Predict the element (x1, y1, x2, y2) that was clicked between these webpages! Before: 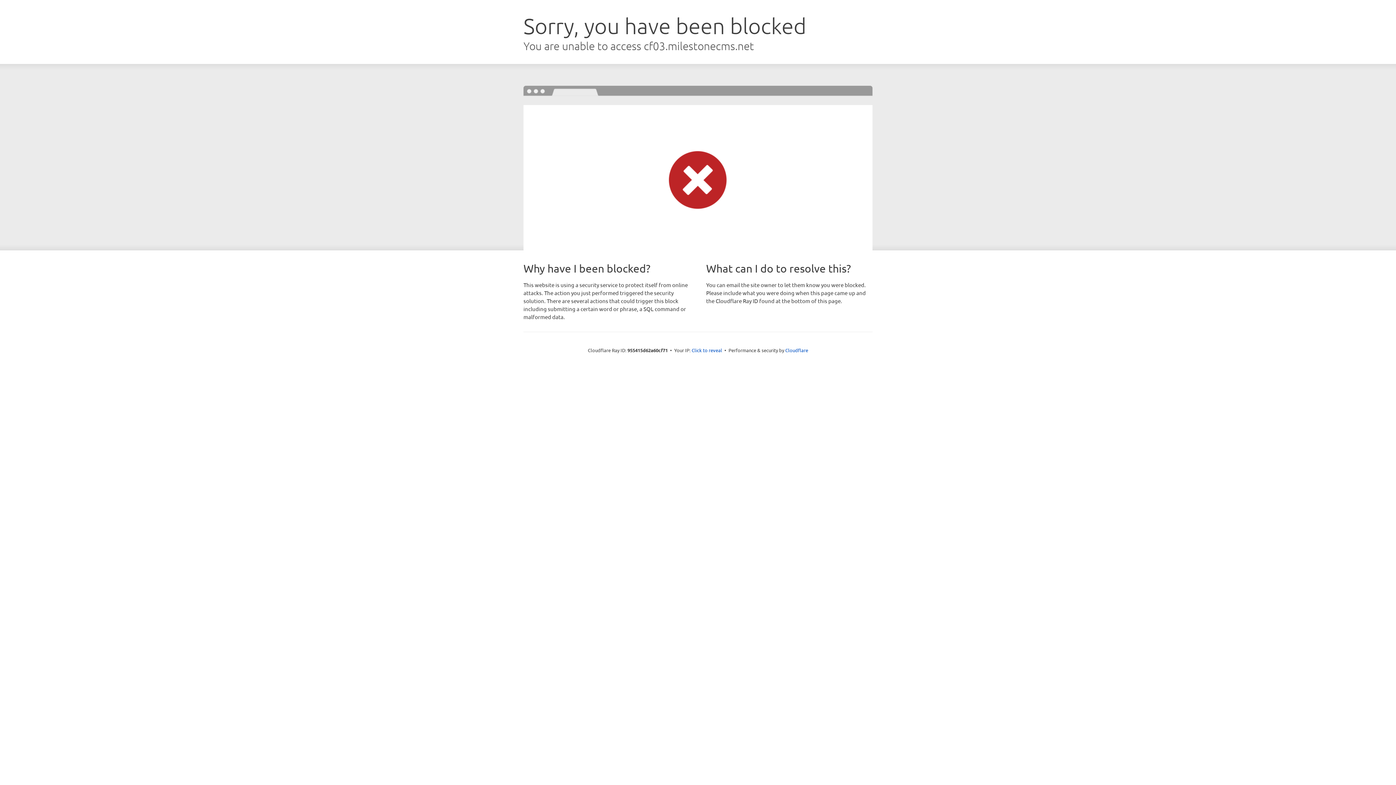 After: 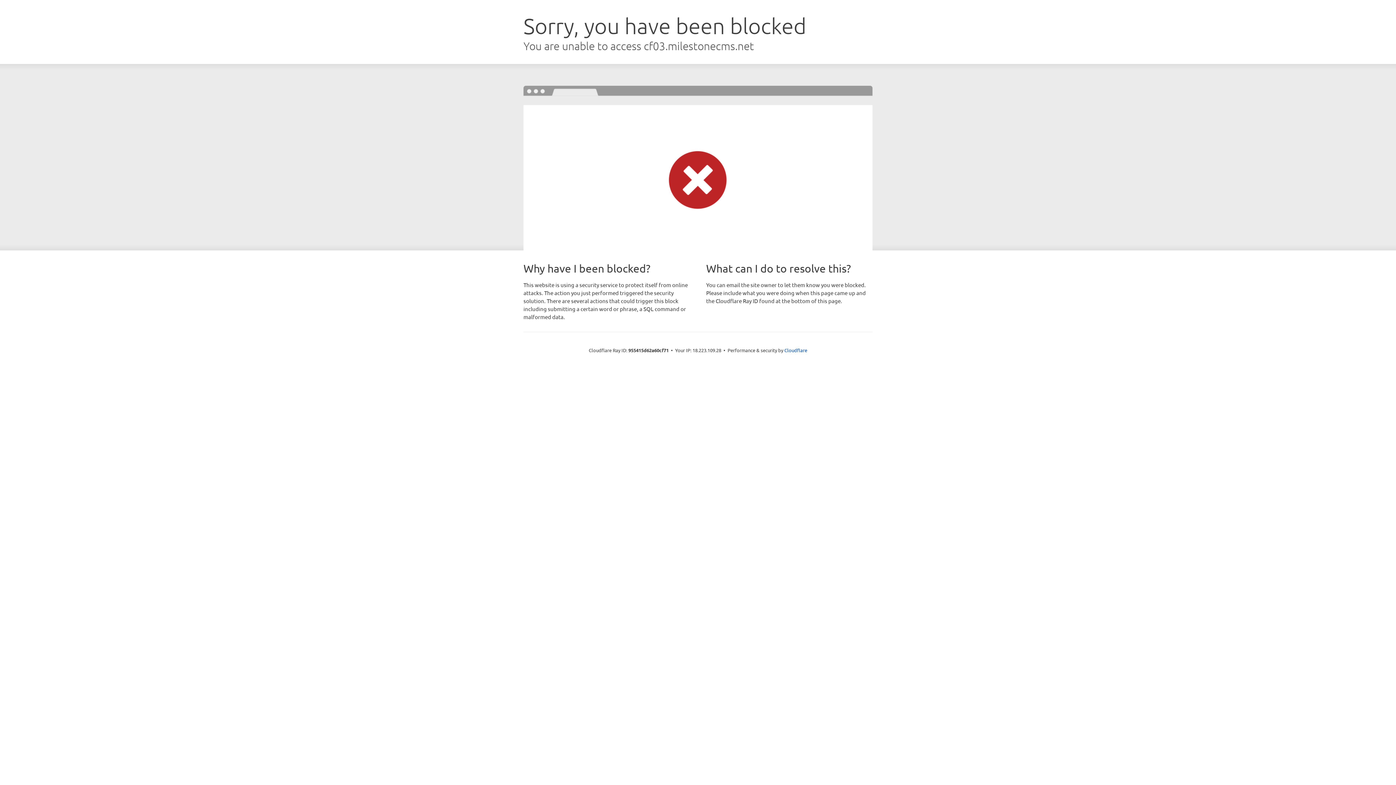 Action: label: Click to reveal bbox: (691, 346, 722, 353)